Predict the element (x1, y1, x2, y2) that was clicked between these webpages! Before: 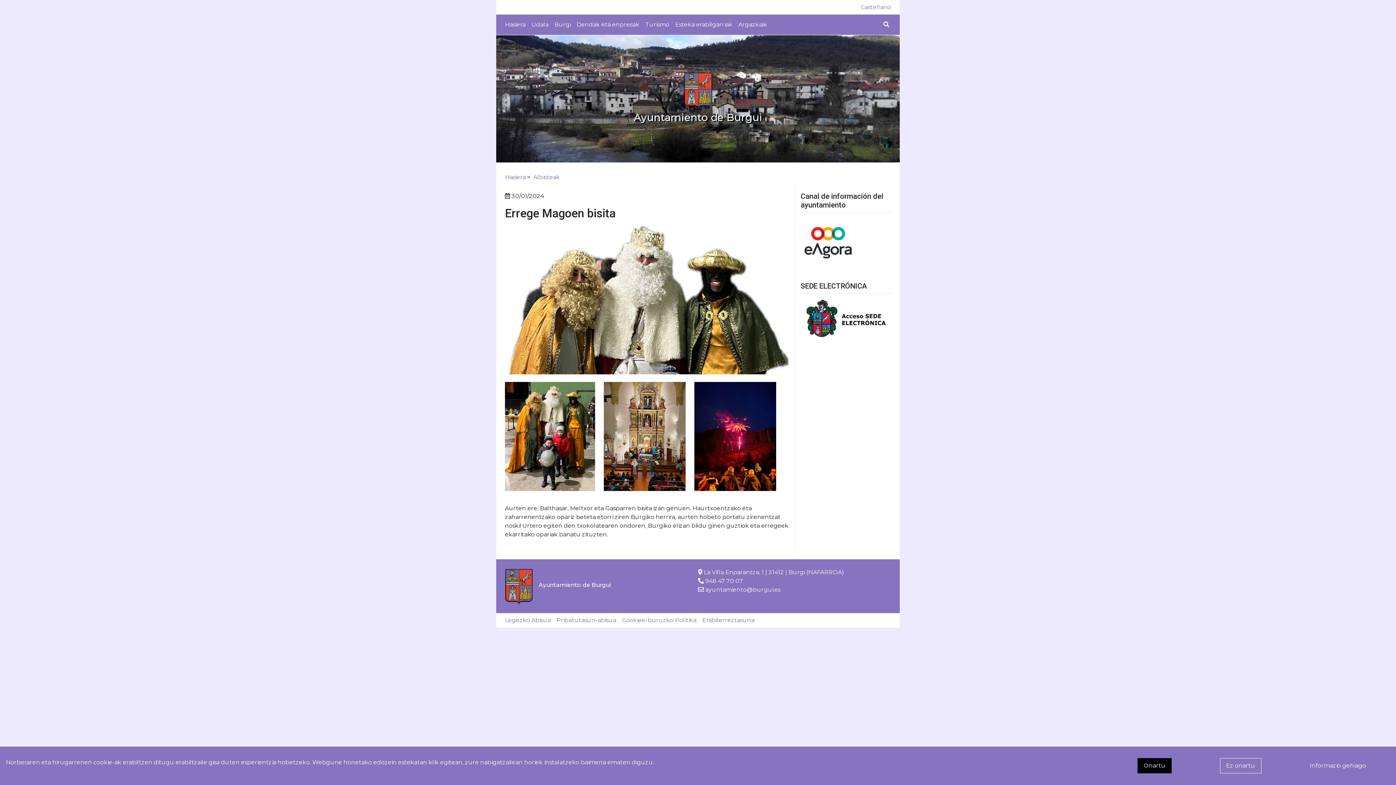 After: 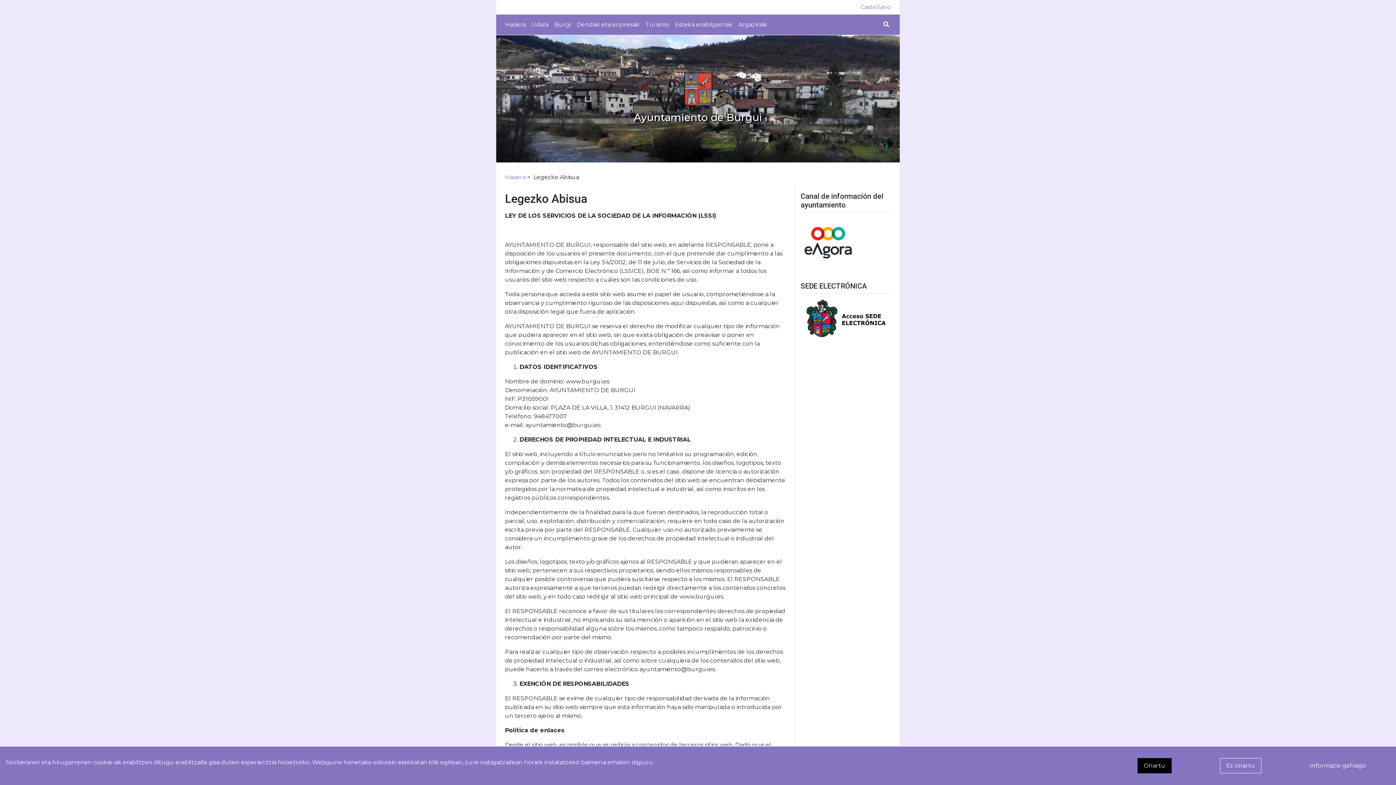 Action: bbox: (505, 617, 550, 624) label: Legezko Abisua